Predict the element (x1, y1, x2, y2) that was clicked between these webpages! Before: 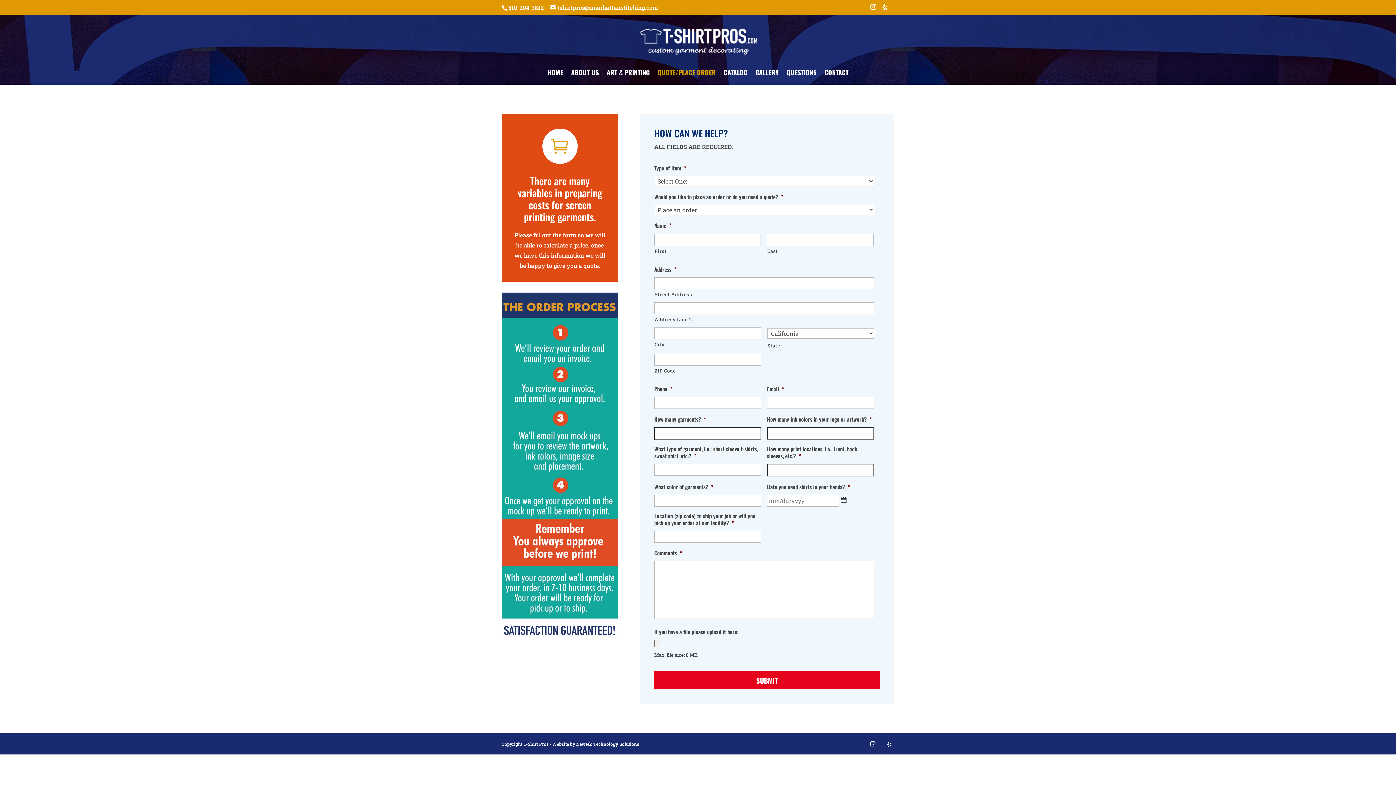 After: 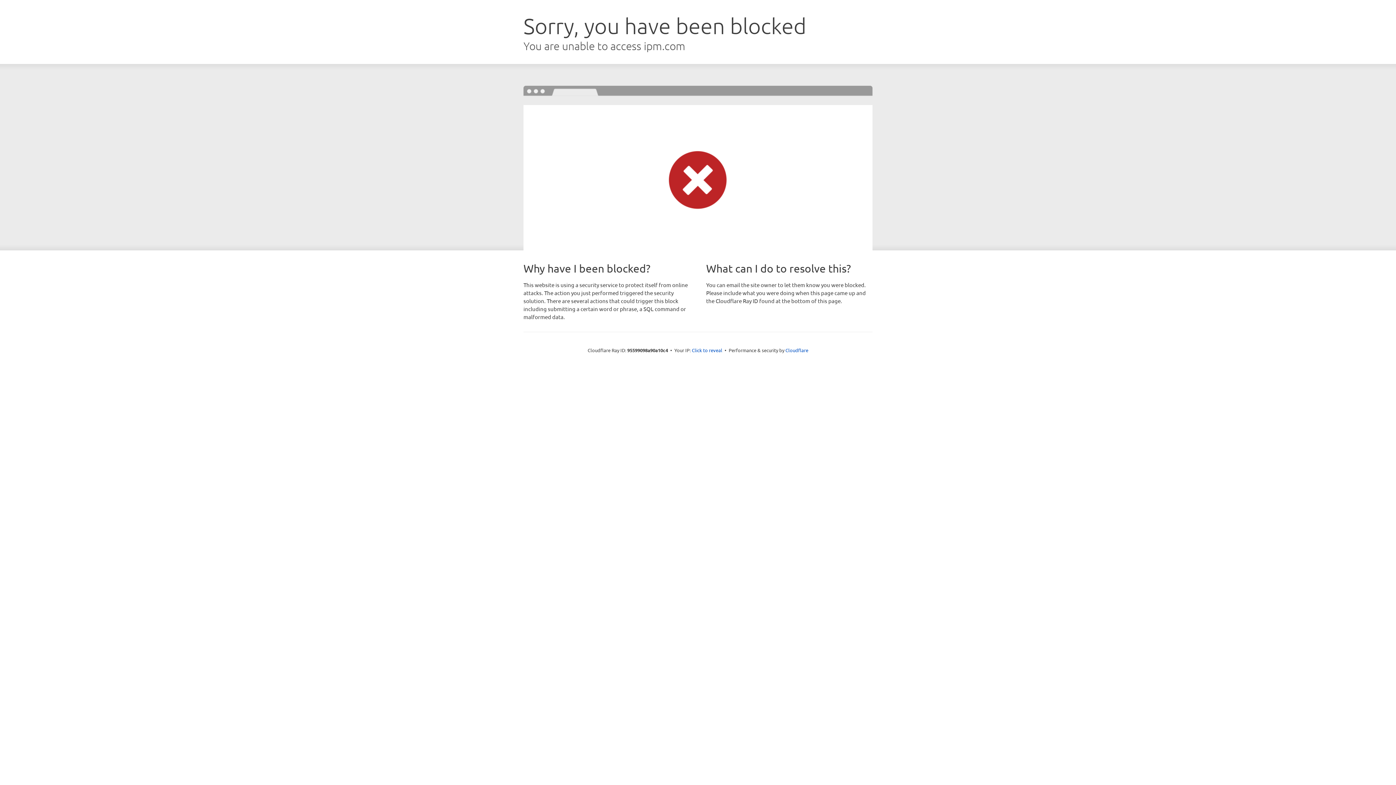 Action: label: Newtek Technology Solutions bbox: (576, 741, 639, 747)